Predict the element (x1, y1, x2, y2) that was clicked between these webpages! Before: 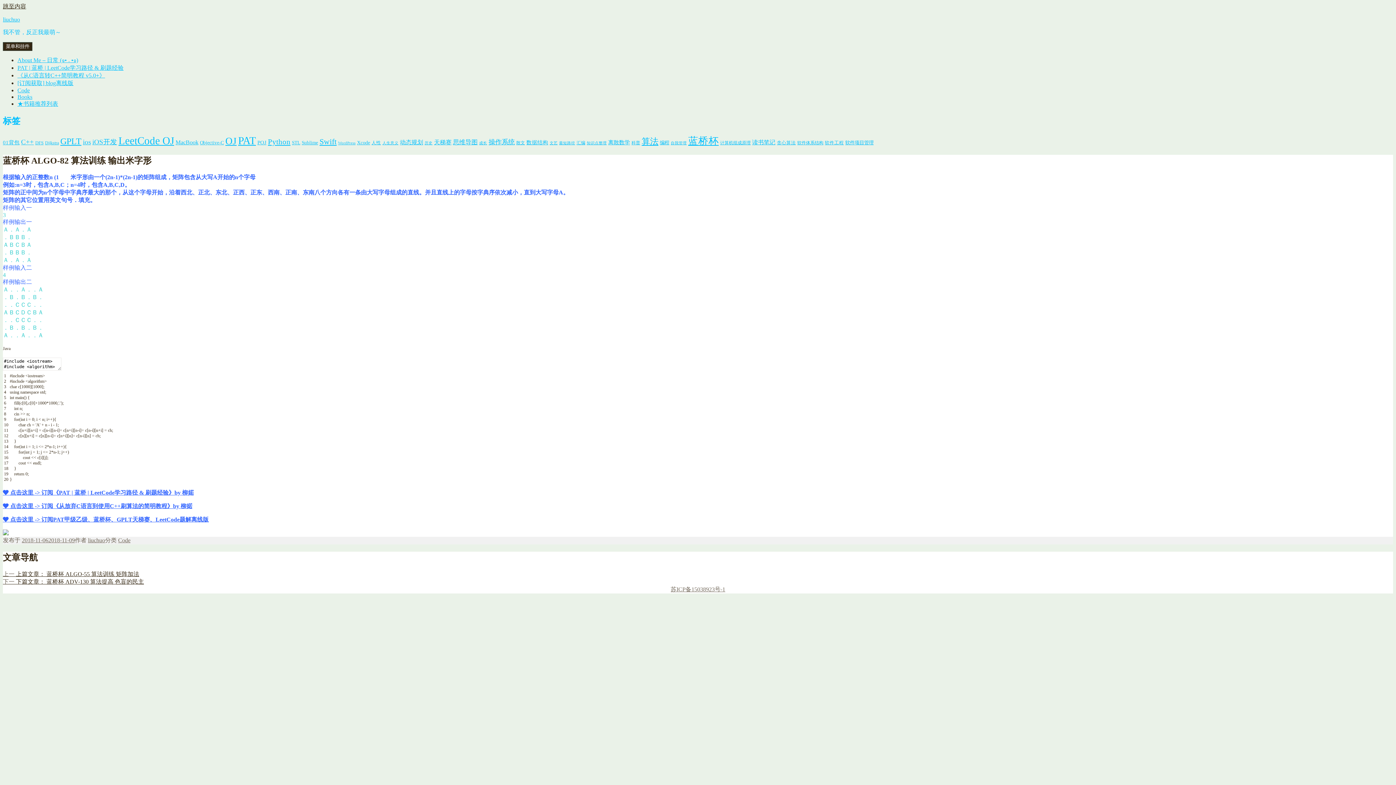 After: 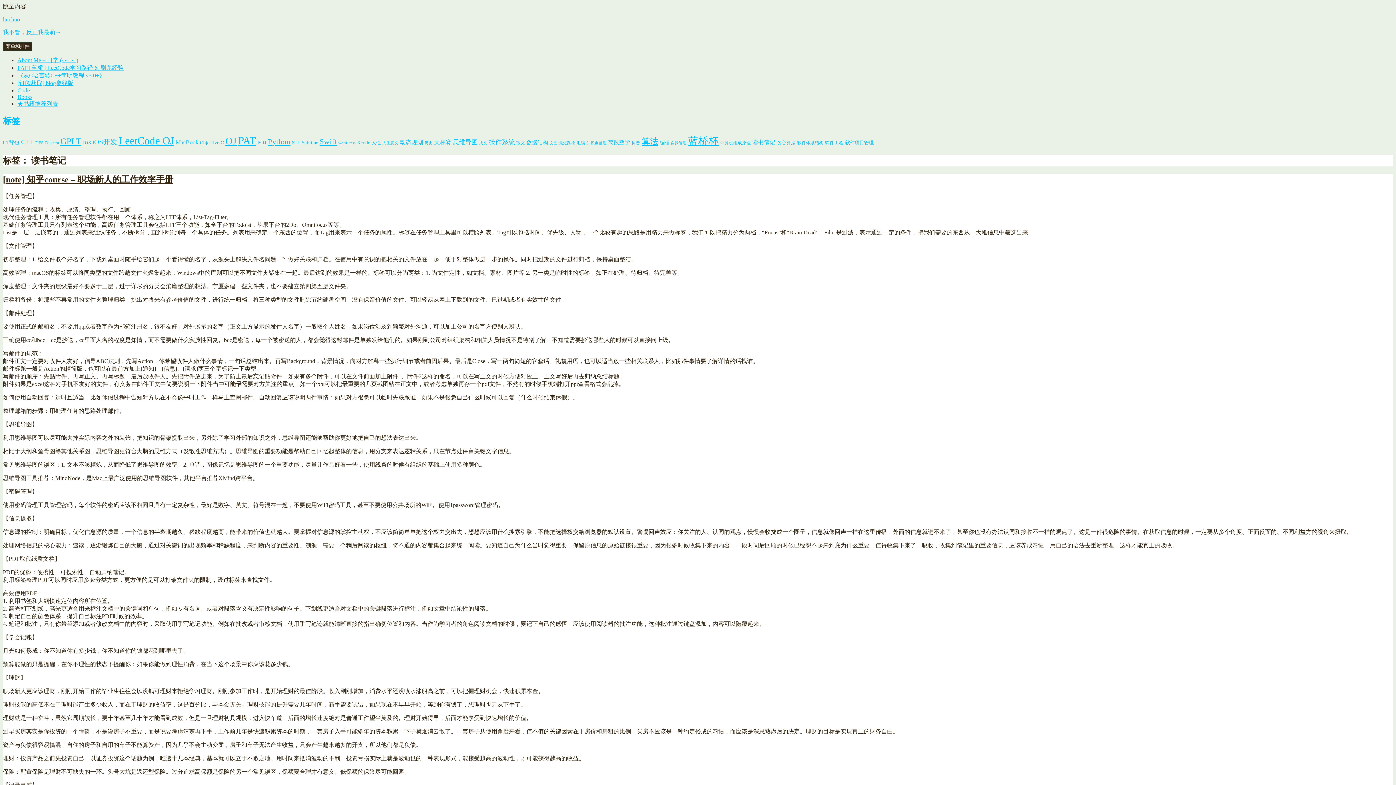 Action: label: 读书笔记 (10个项目) bbox: (752, 139, 775, 145)